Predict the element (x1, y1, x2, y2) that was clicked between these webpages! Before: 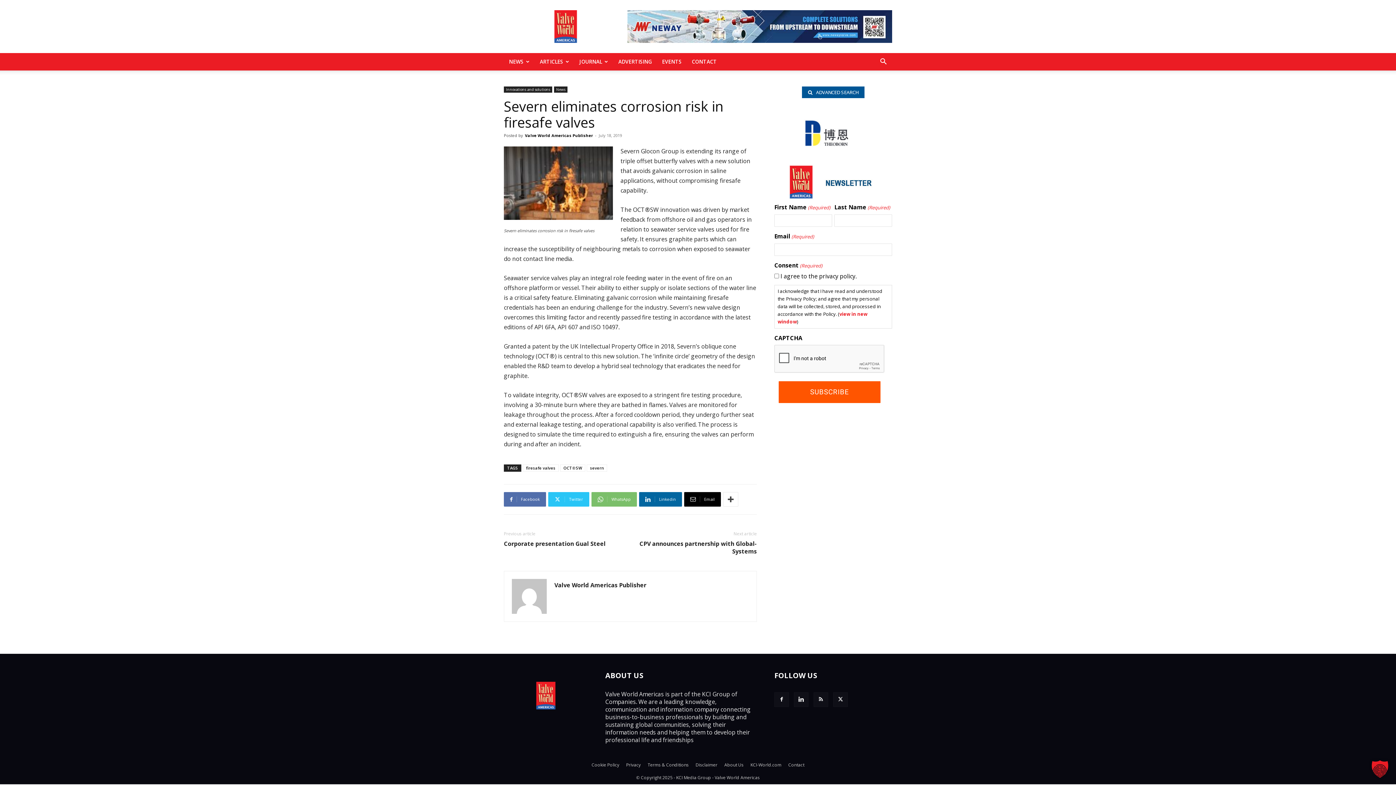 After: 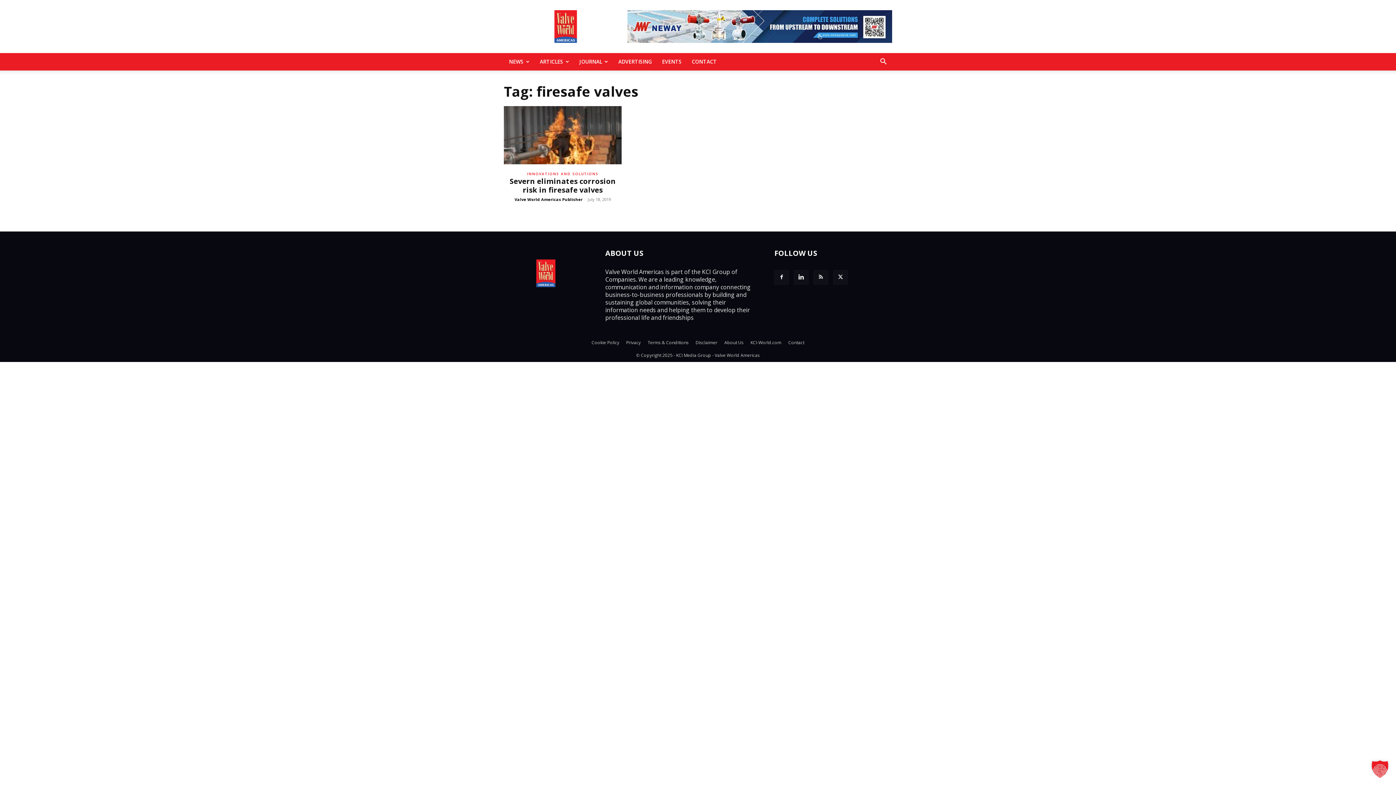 Action: label: firesafe valves bbox: (522, 464, 558, 472)